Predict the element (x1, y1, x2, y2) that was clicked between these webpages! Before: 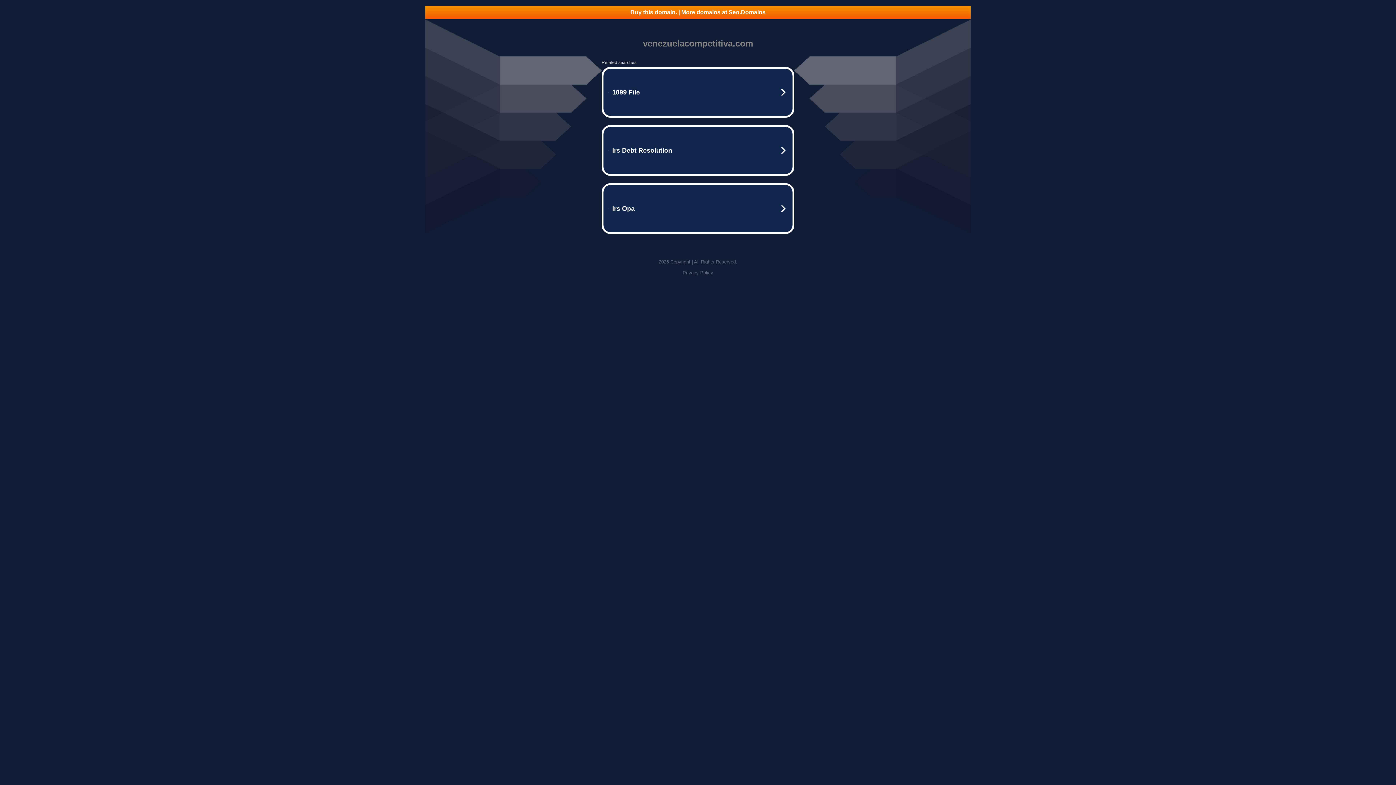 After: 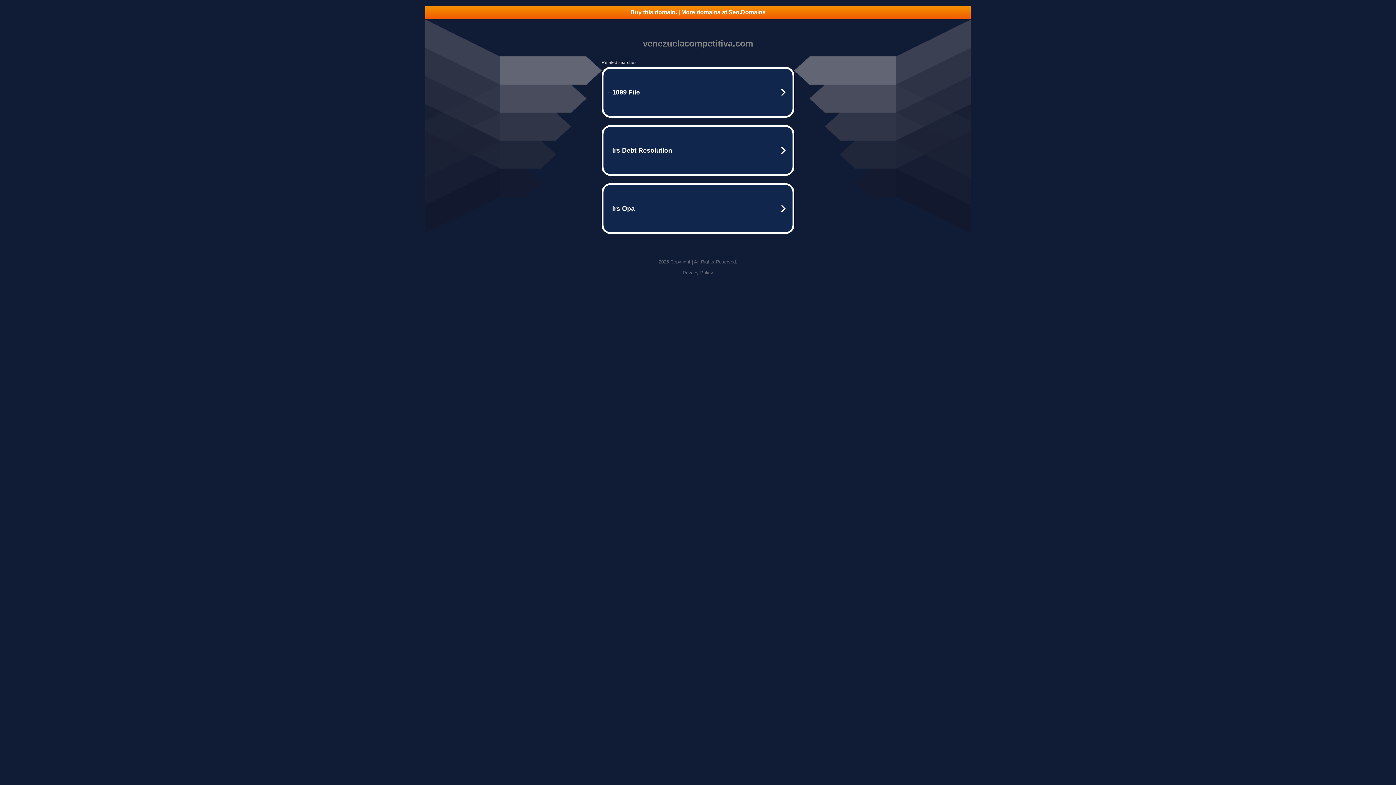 Action: bbox: (425, 5, 970, 18) label: Buy this domain. | More domains at Seo.Domains